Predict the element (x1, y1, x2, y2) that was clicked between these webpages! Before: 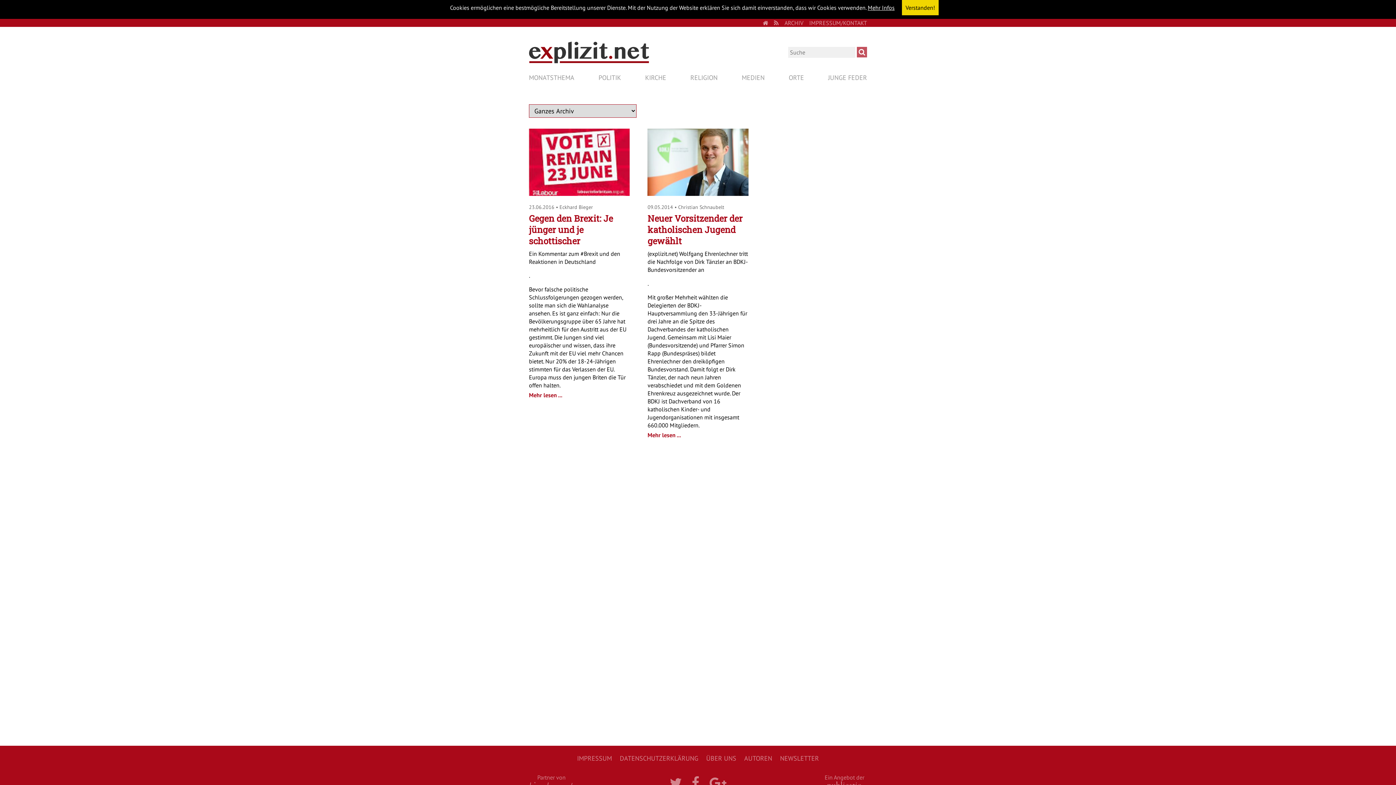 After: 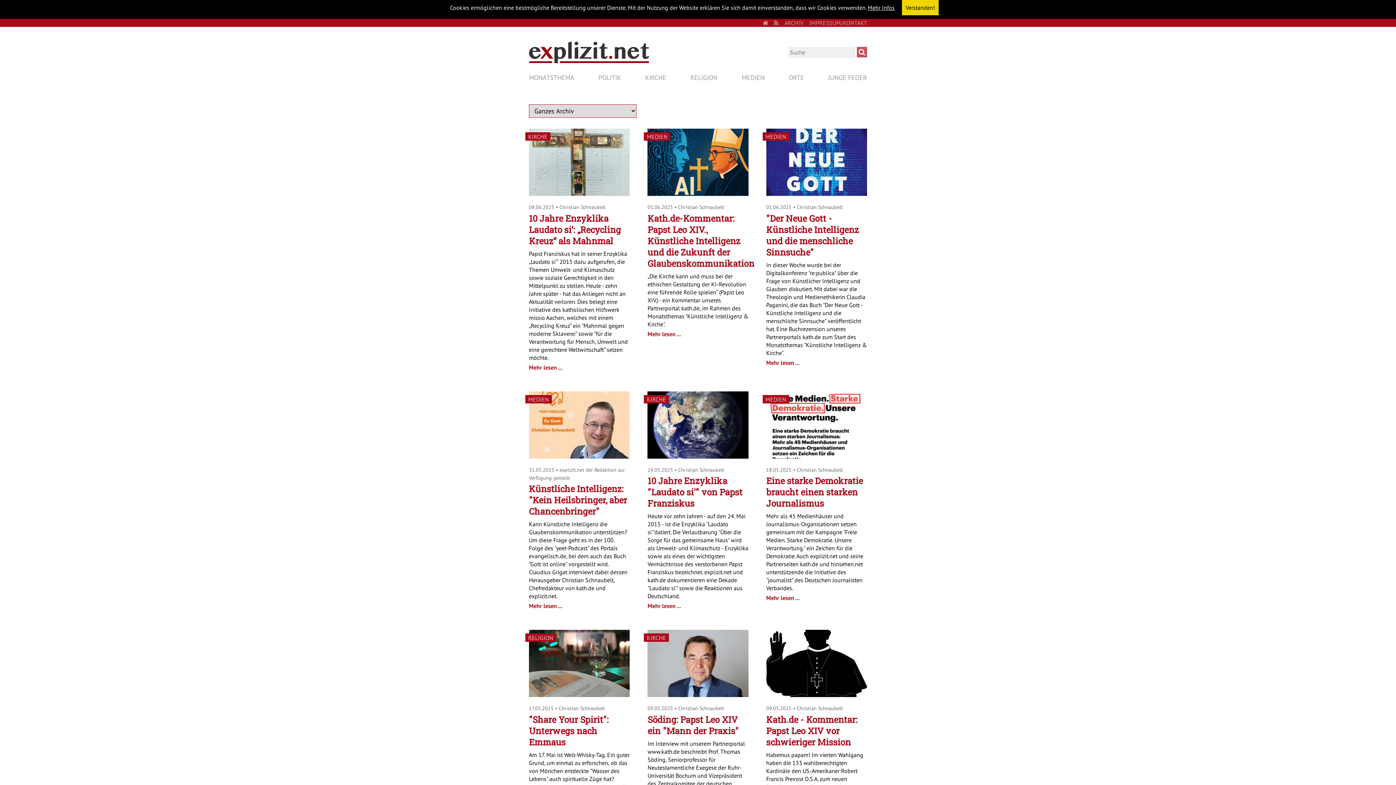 Action: label: ARCHIV bbox: (784, 19, 803, 26)